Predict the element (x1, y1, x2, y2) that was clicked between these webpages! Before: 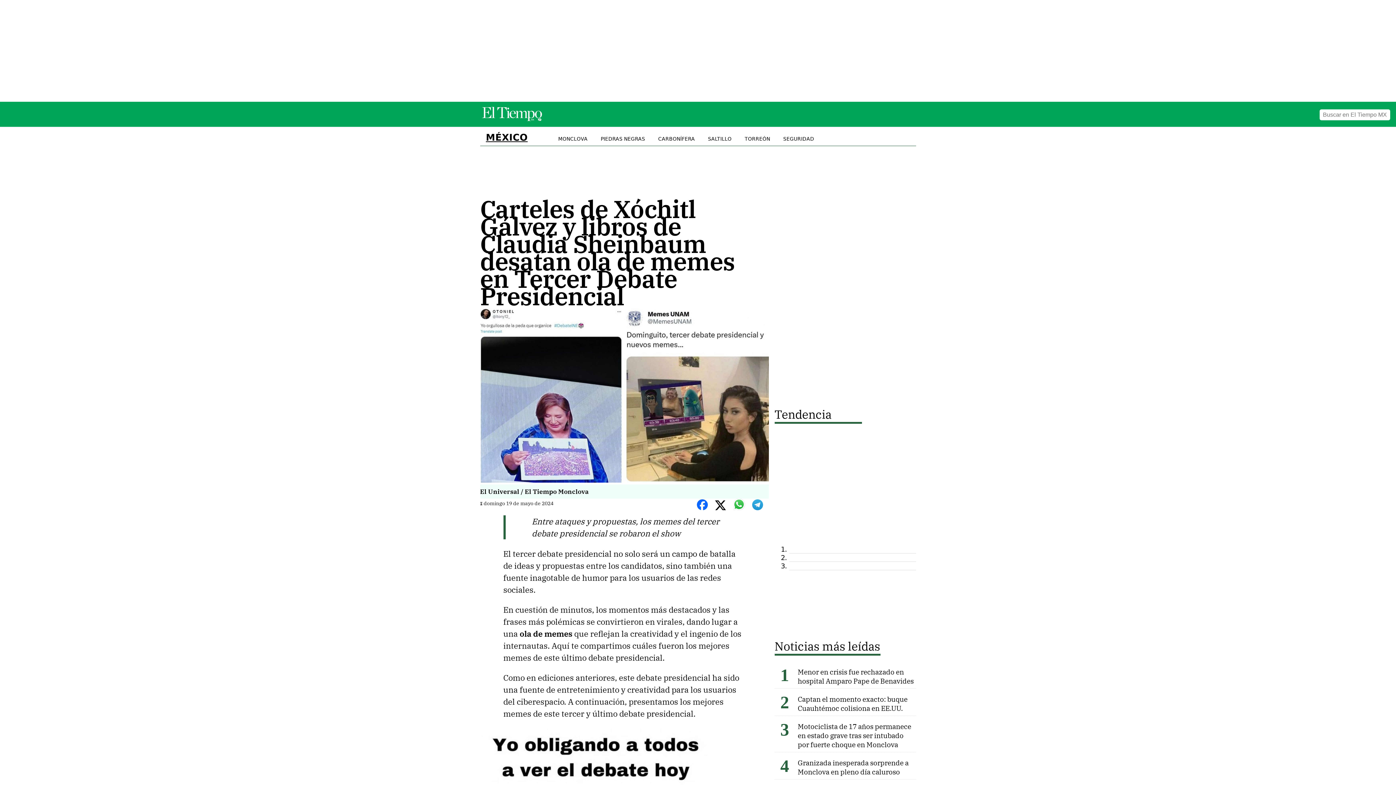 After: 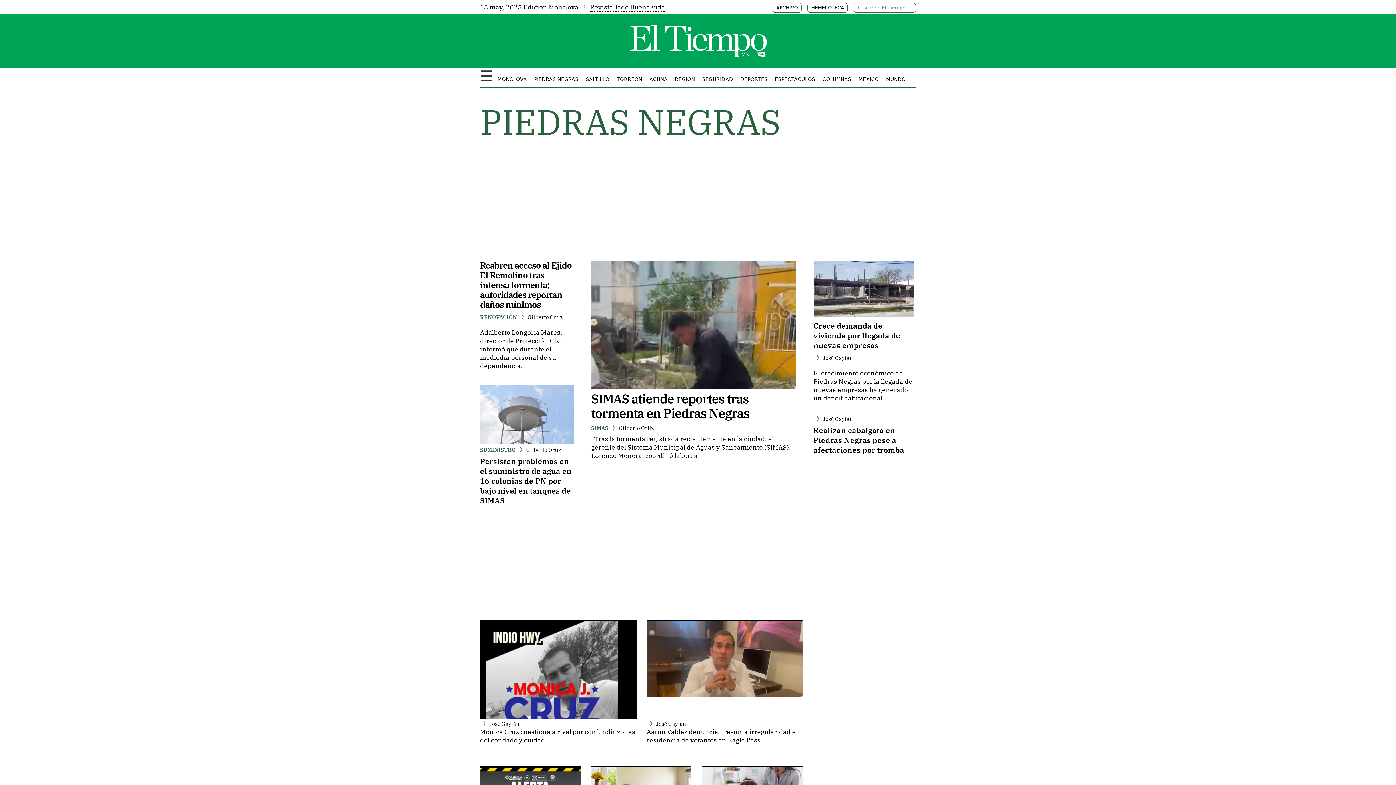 Action: bbox: (595, 130, 651, 147) label: PIEDRAS NEGRAS